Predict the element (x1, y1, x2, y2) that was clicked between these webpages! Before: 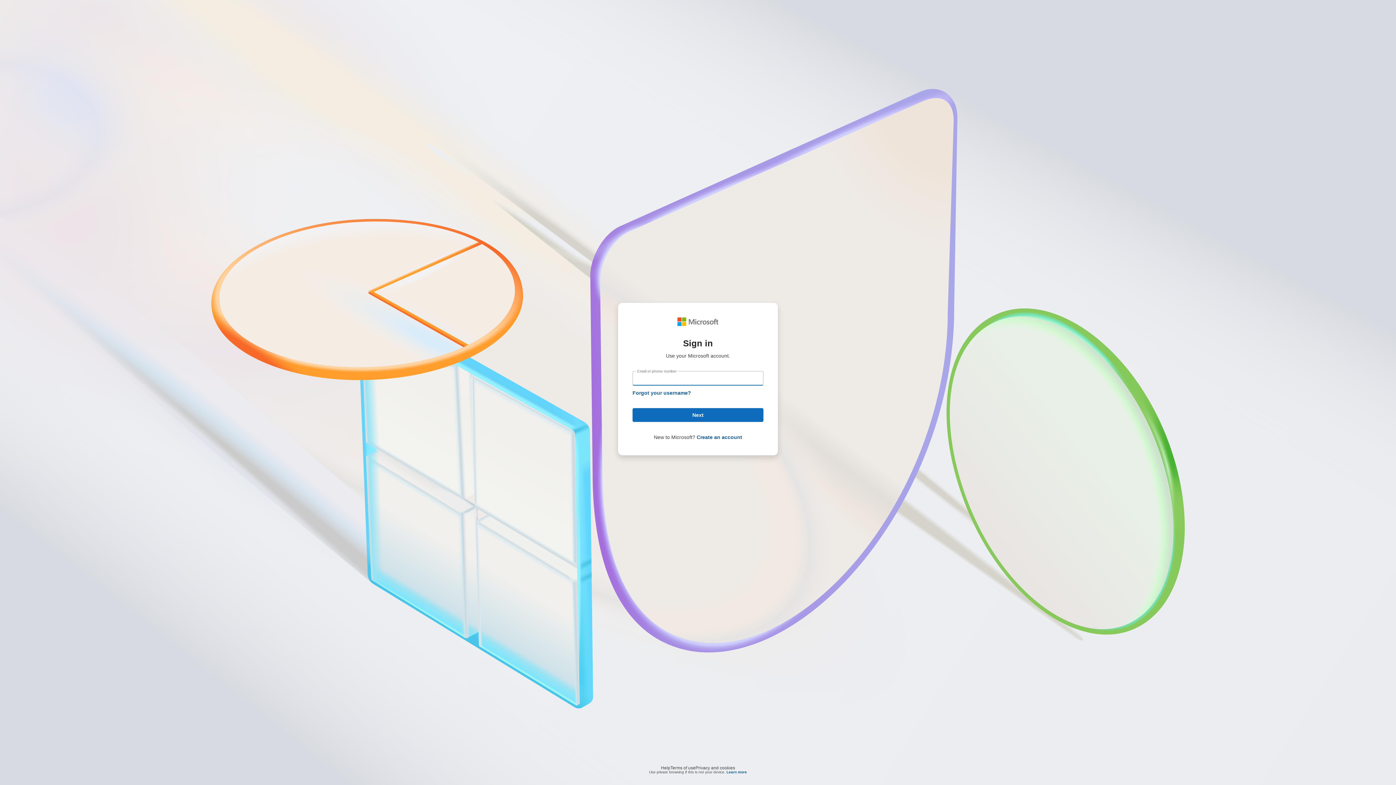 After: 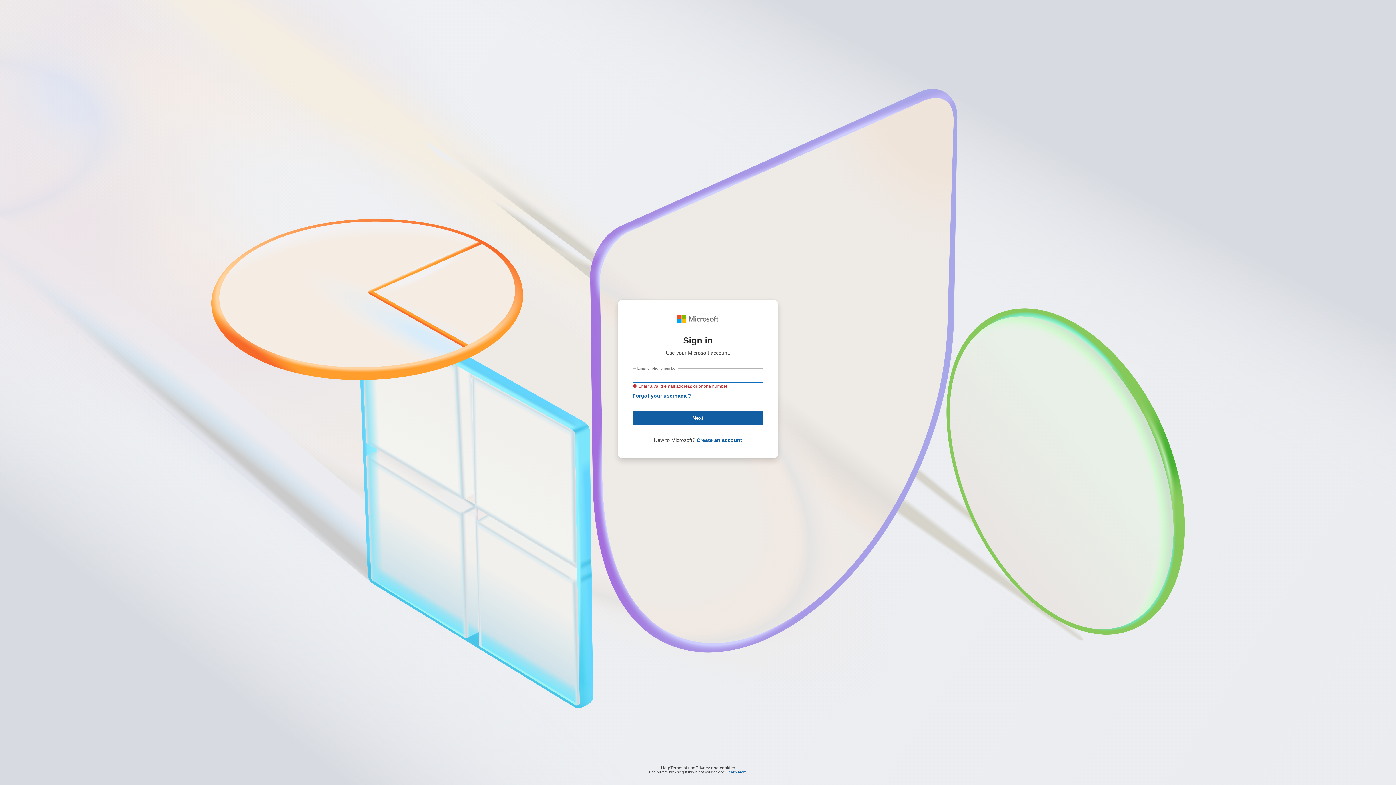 Action: label: Next bbox: (632, 408, 763, 422)